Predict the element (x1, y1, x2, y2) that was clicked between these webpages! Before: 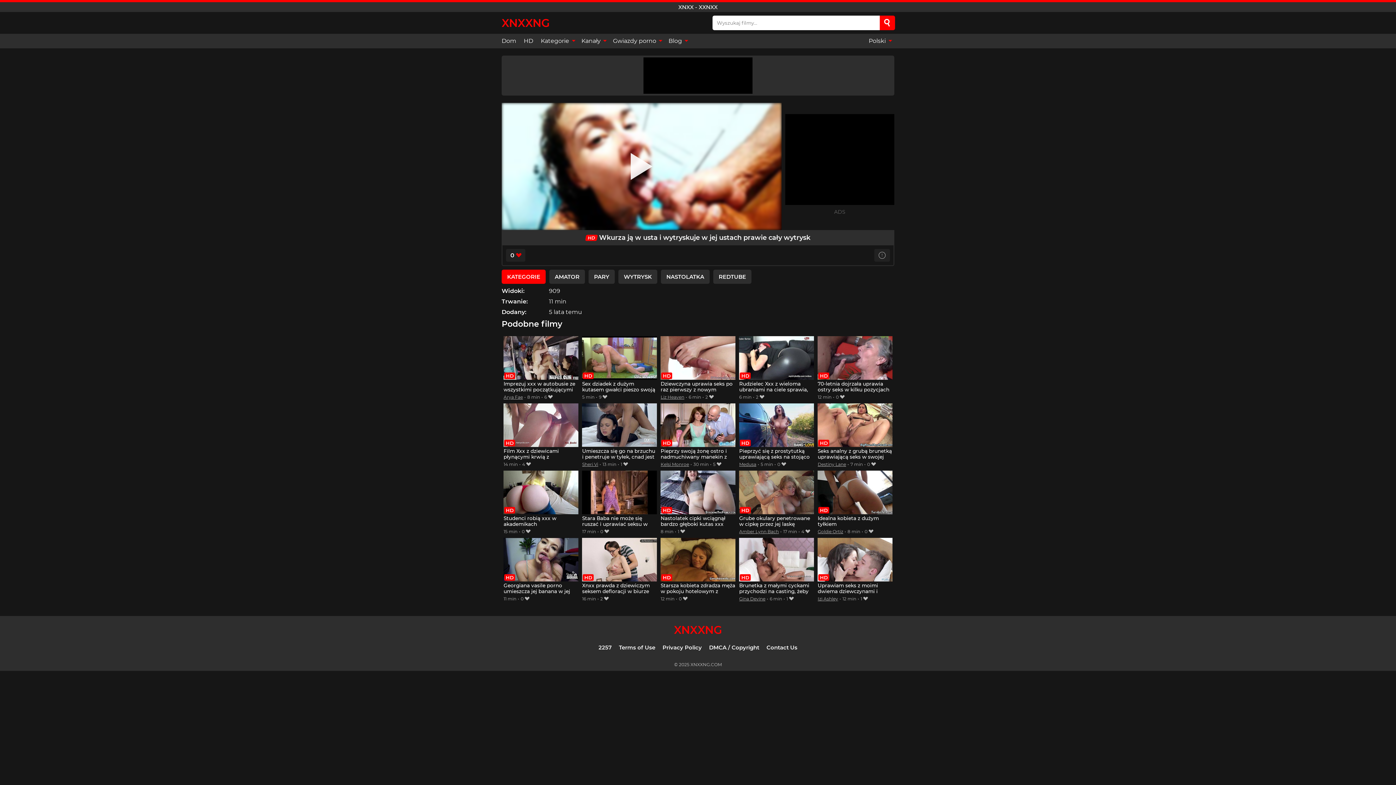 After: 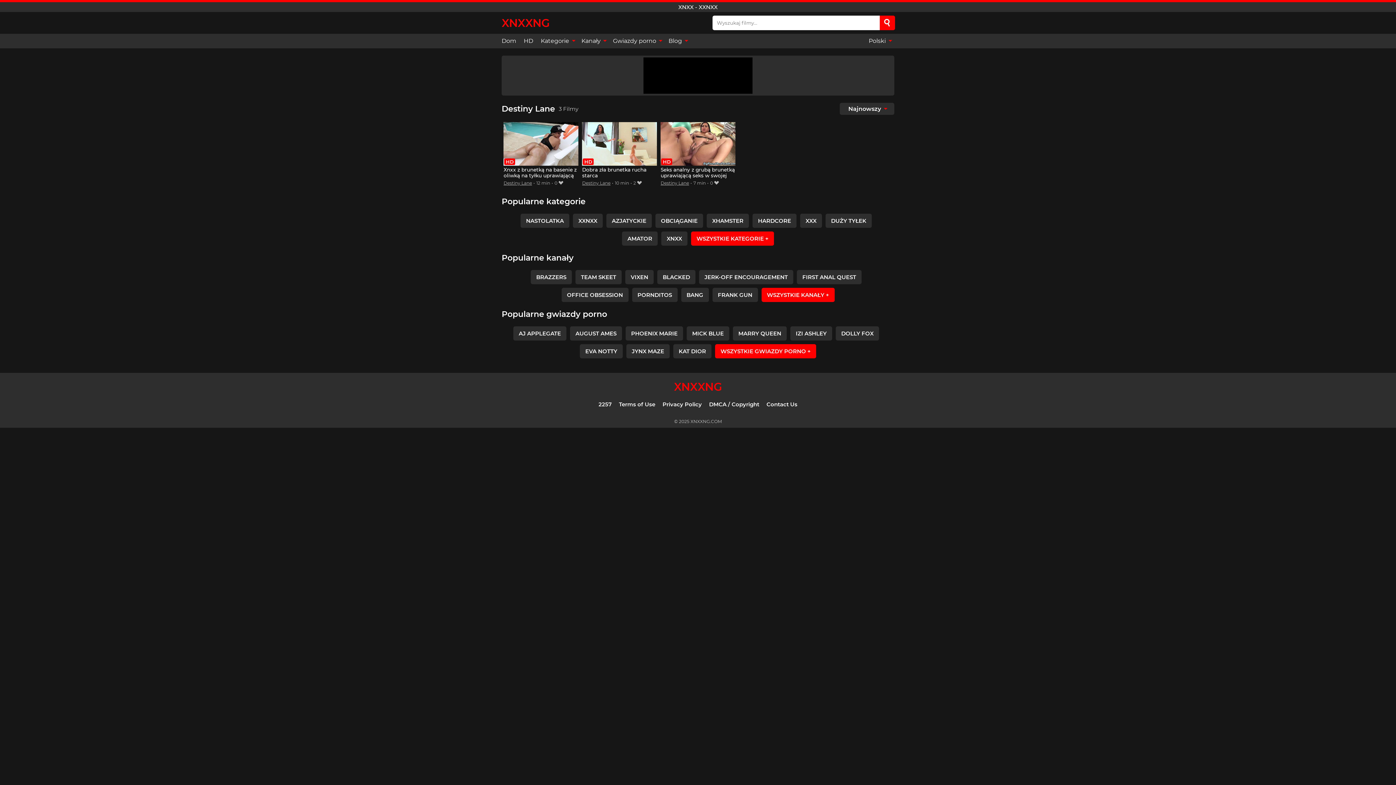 Action: bbox: (817, 461, 846, 467) label: Destiny Lane